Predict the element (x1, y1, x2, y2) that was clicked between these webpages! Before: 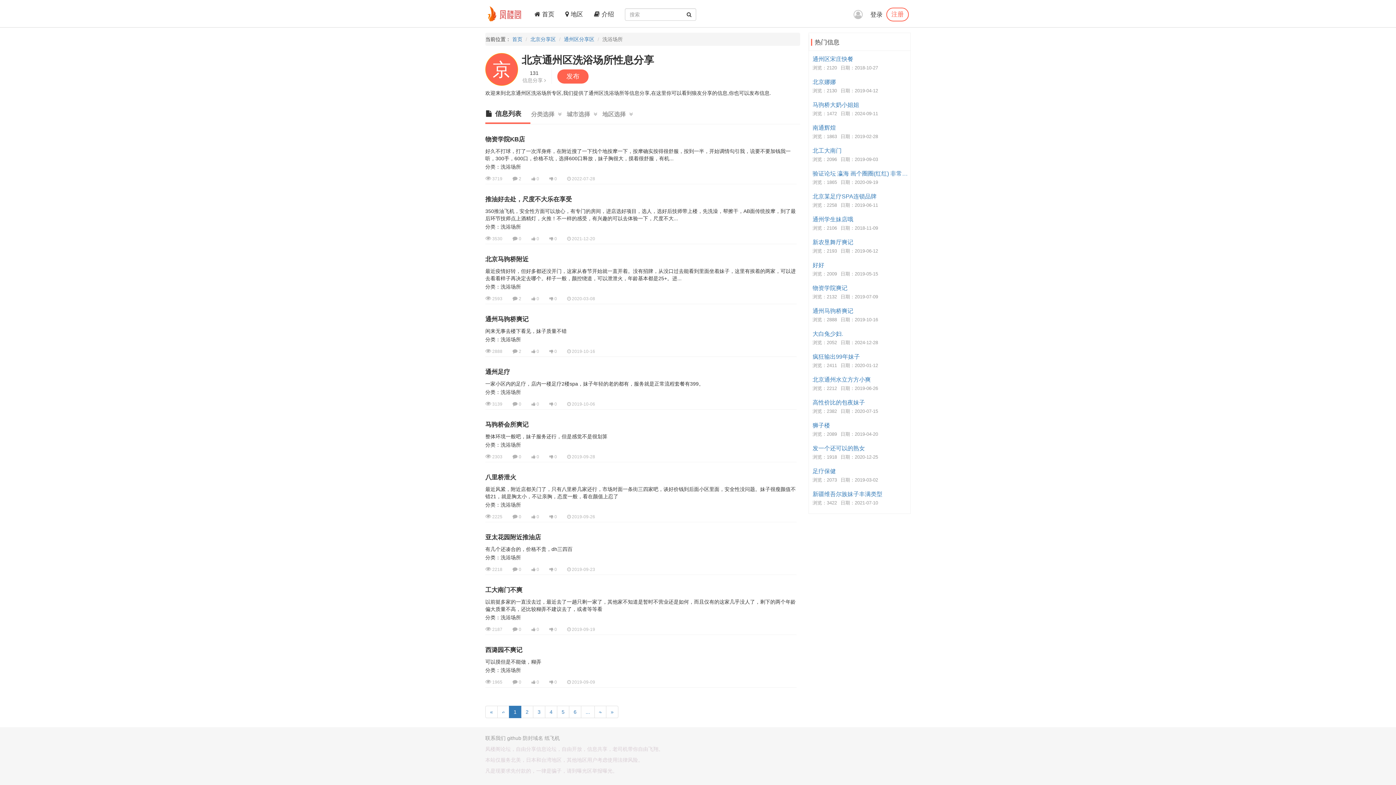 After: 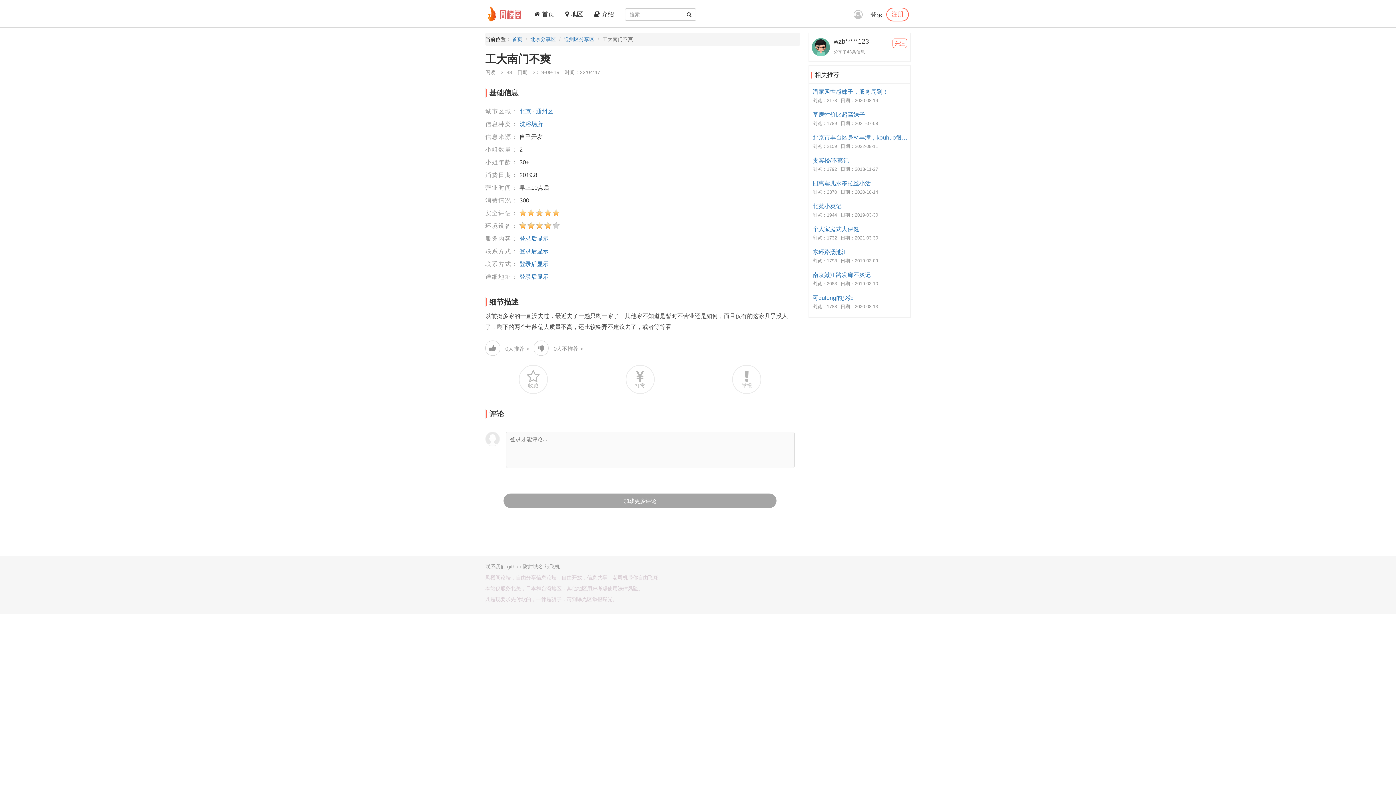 Action: label: 工大南门不爽 bbox: (485, 586, 796, 594)